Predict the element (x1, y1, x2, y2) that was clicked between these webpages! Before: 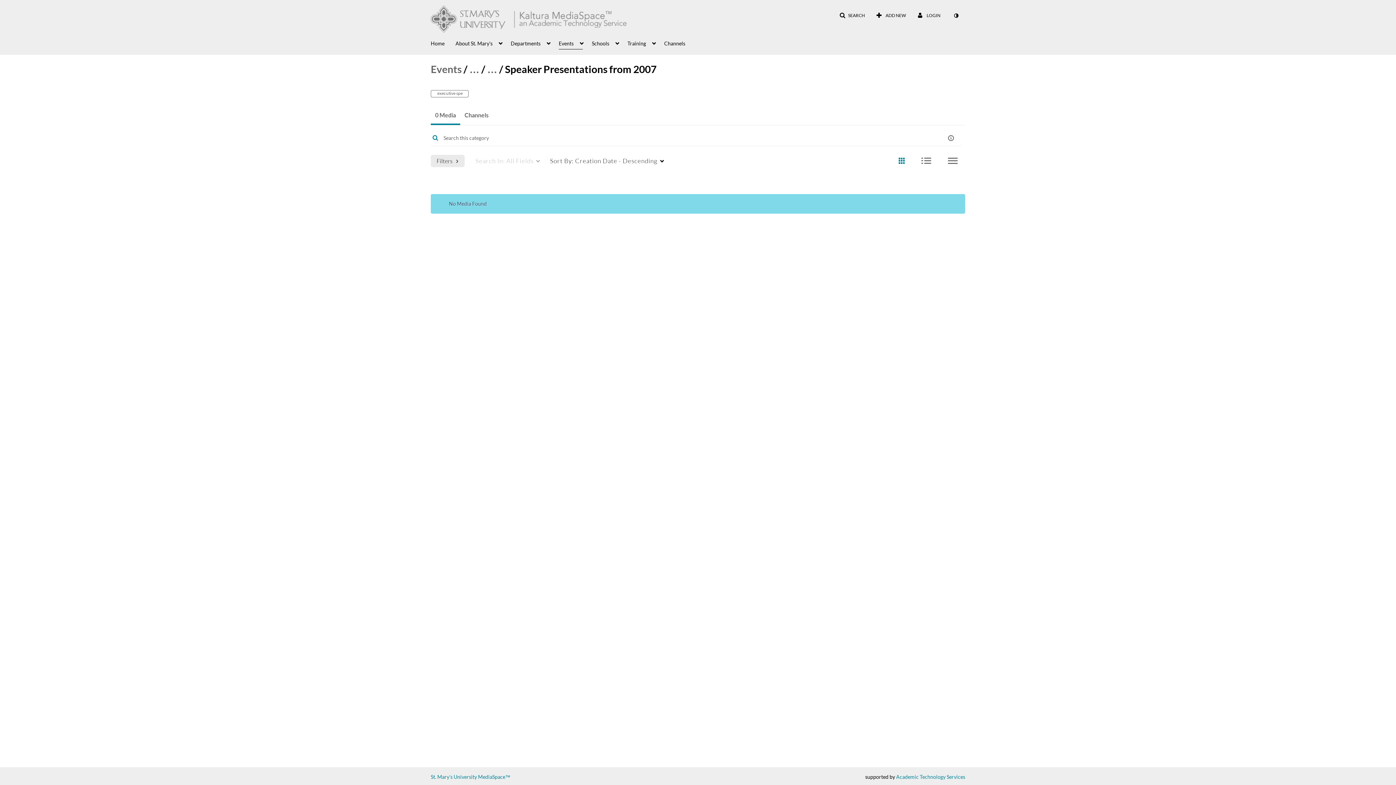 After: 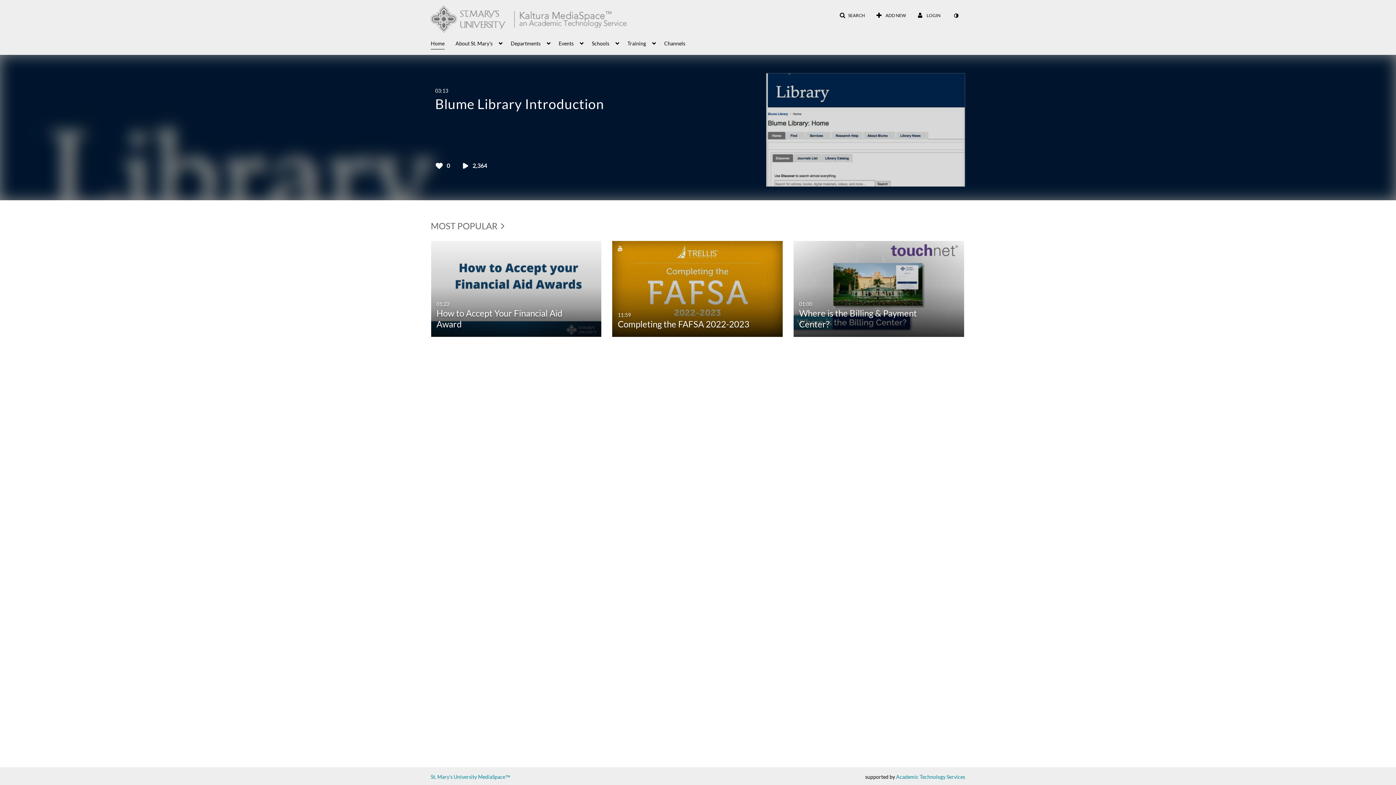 Action: bbox: (430, 36, 444, 49) label: Home